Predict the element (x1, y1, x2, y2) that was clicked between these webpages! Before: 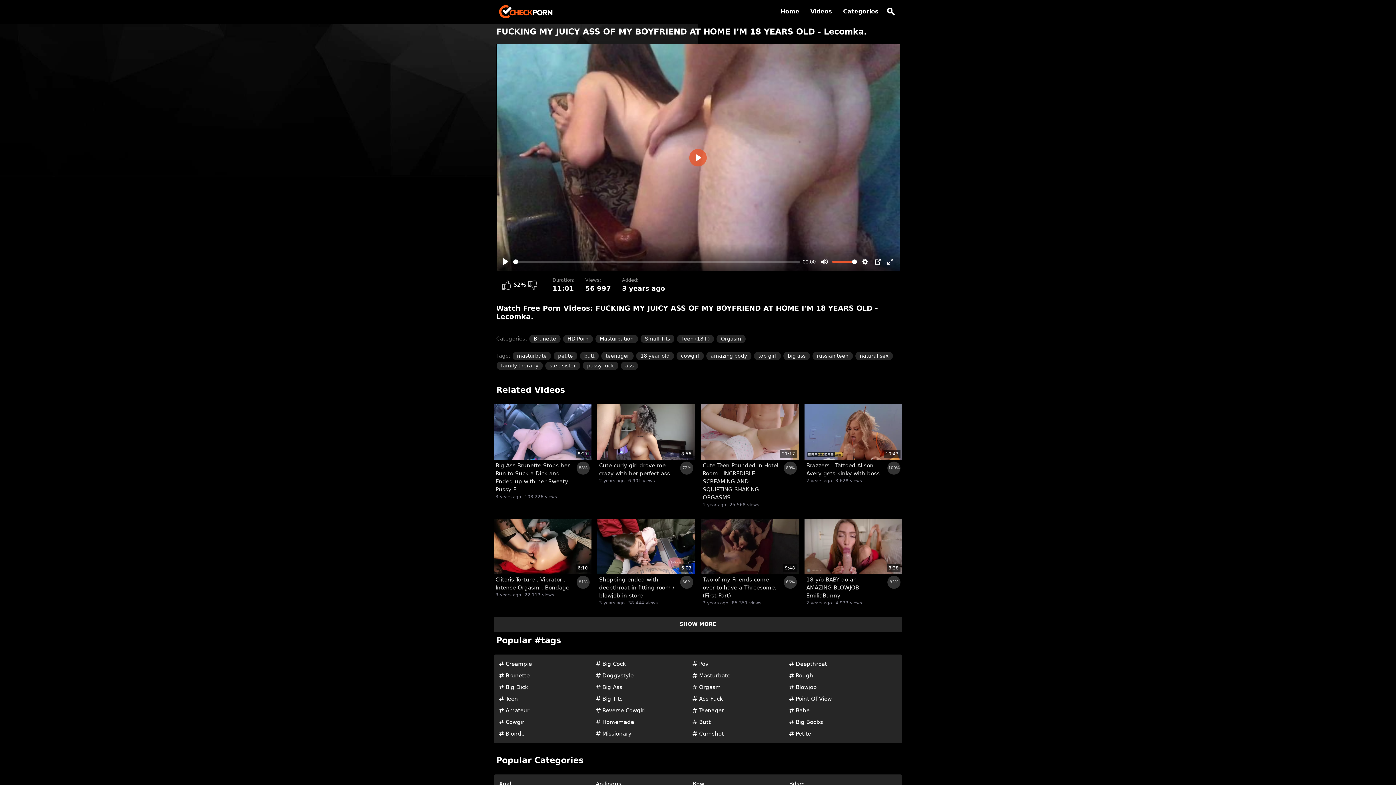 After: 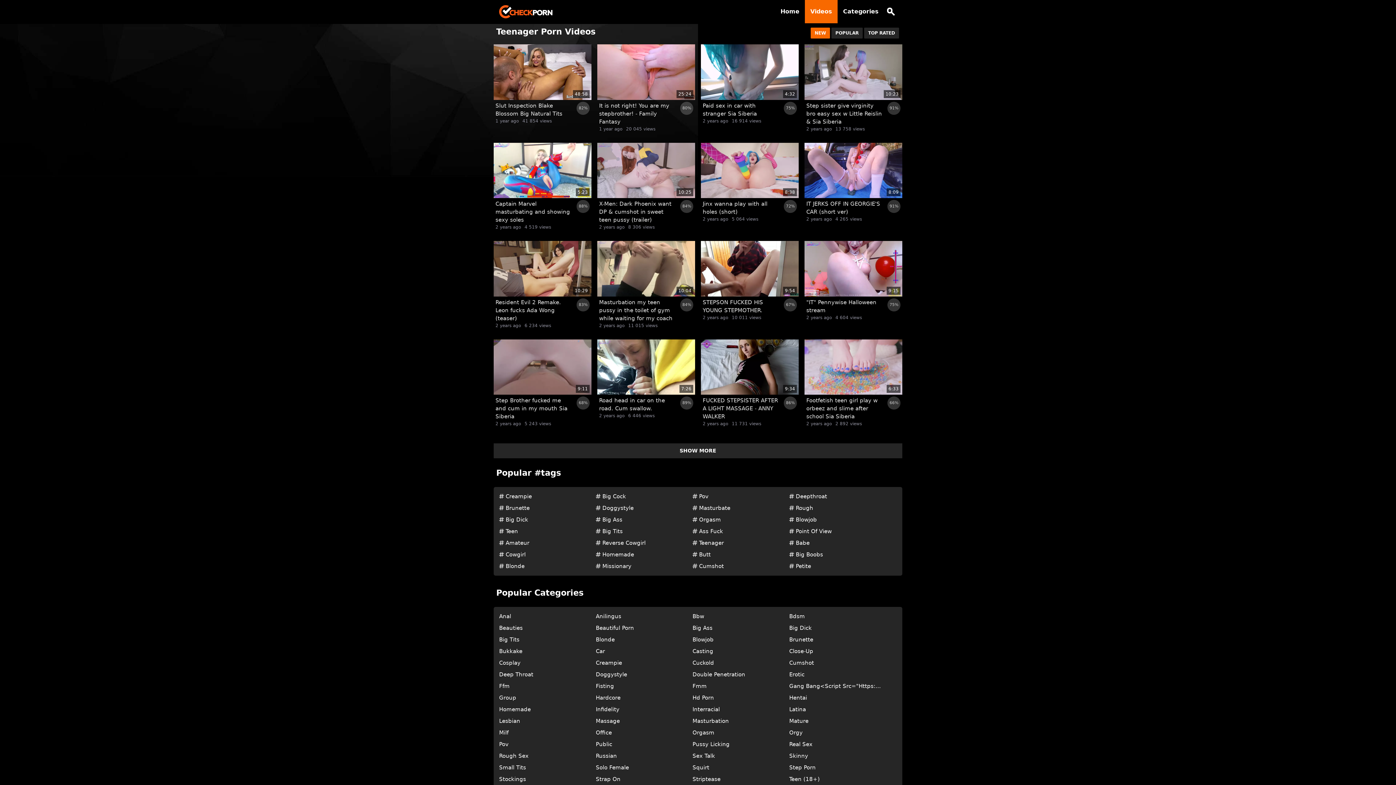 Action: bbox: (690, 705, 787, 716) label:  Teenager